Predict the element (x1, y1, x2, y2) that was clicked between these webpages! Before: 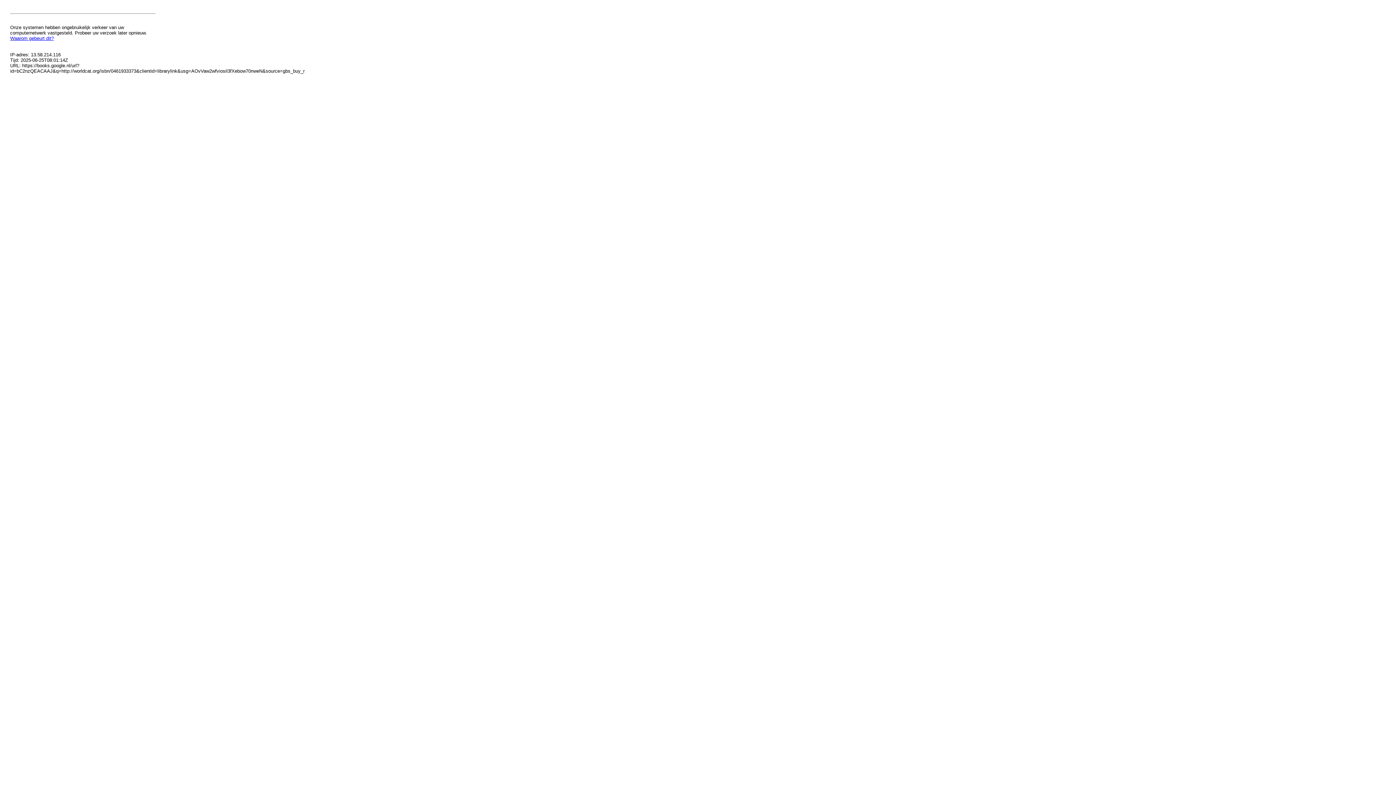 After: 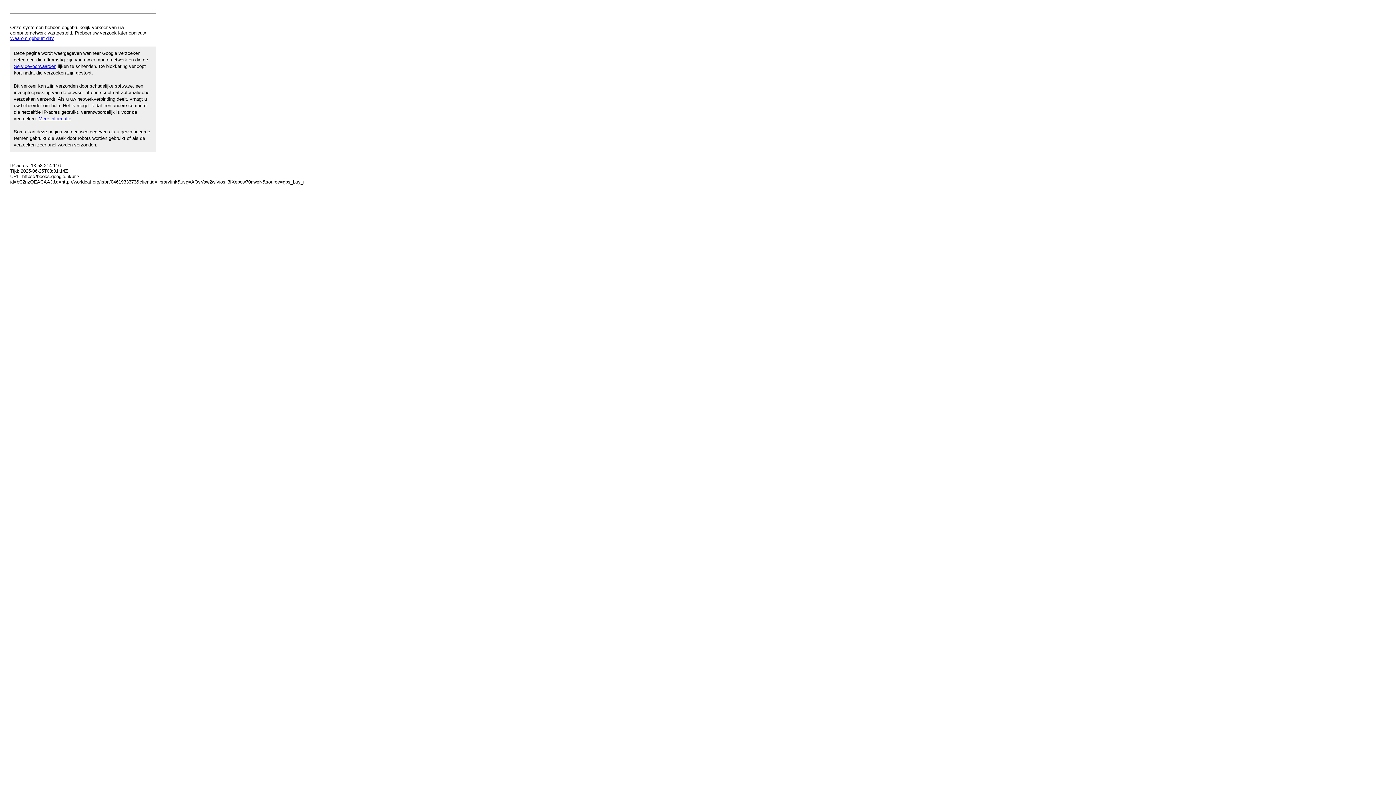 Action: label: Waarom gebeurt dit? bbox: (10, 35, 53, 41)